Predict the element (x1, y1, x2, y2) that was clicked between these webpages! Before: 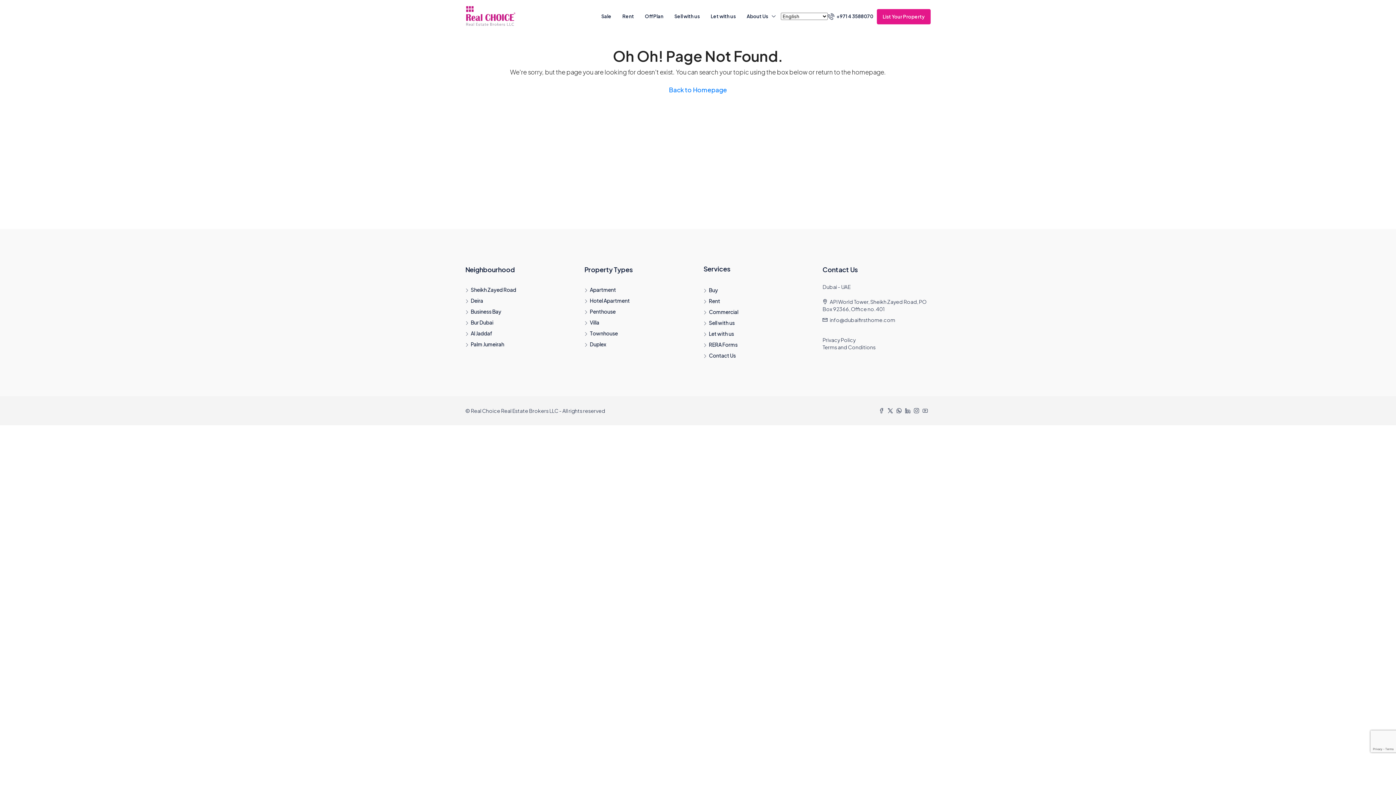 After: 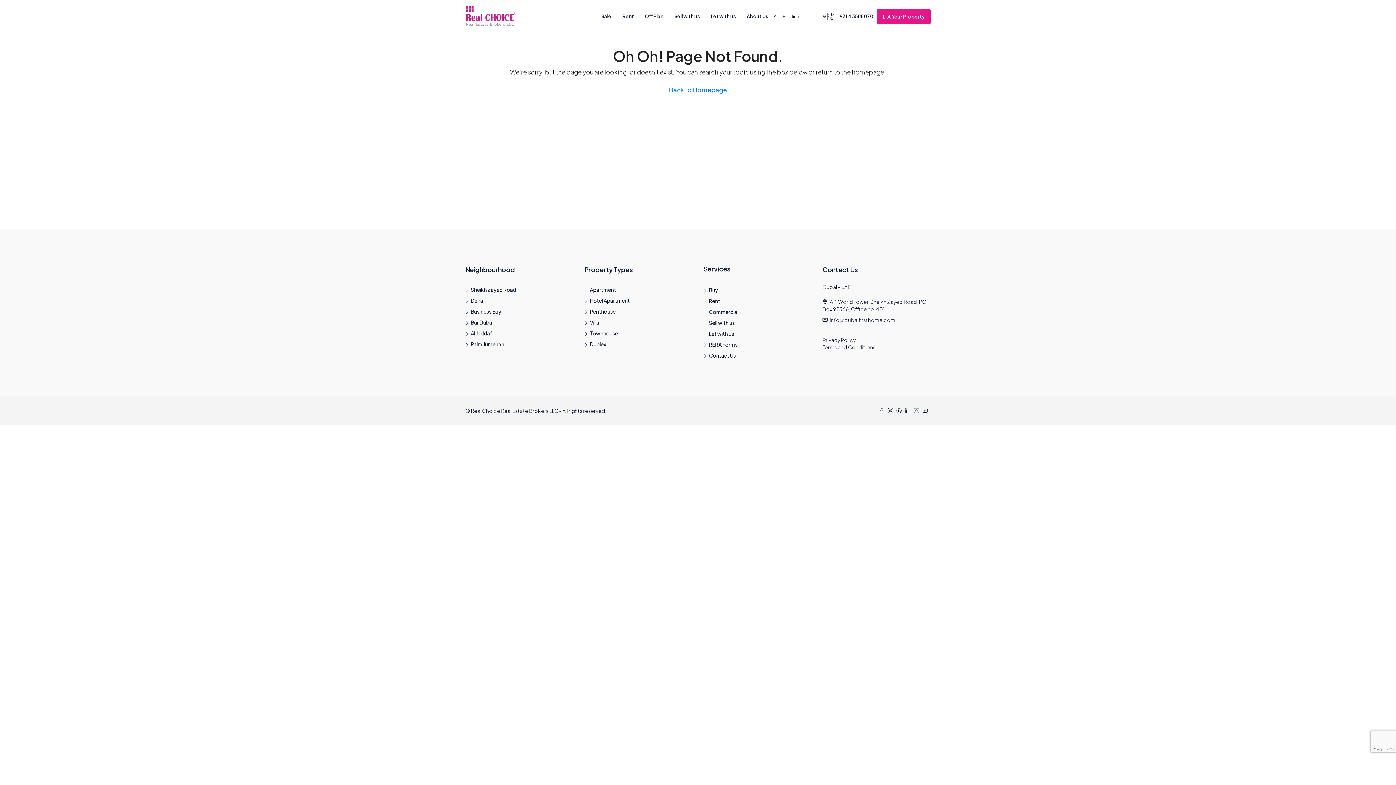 Action: label:   bbox: (914, 407, 922, 414)